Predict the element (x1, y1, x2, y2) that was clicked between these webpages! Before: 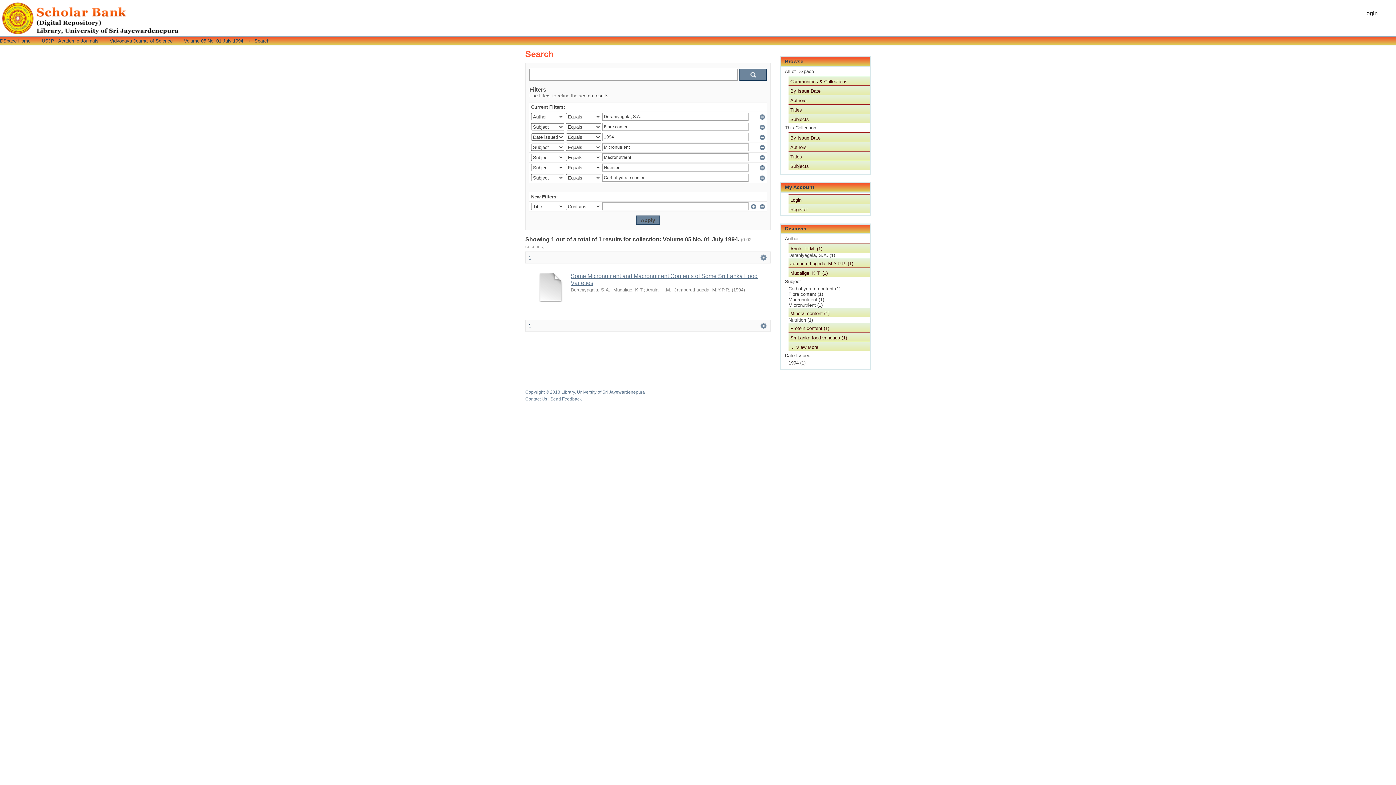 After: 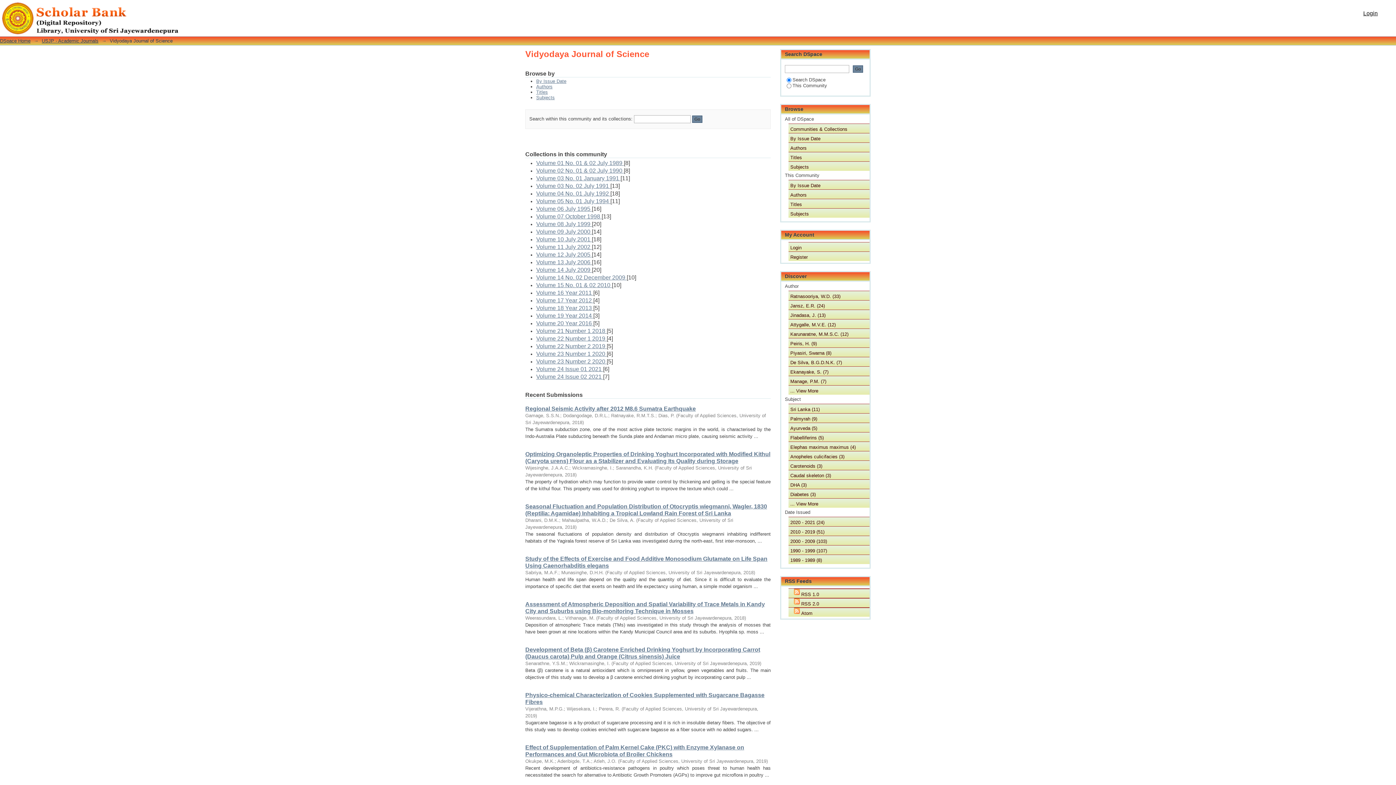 Action: label: Vidyodaya Journal of Science bbox: (109, 38, 172, 43)